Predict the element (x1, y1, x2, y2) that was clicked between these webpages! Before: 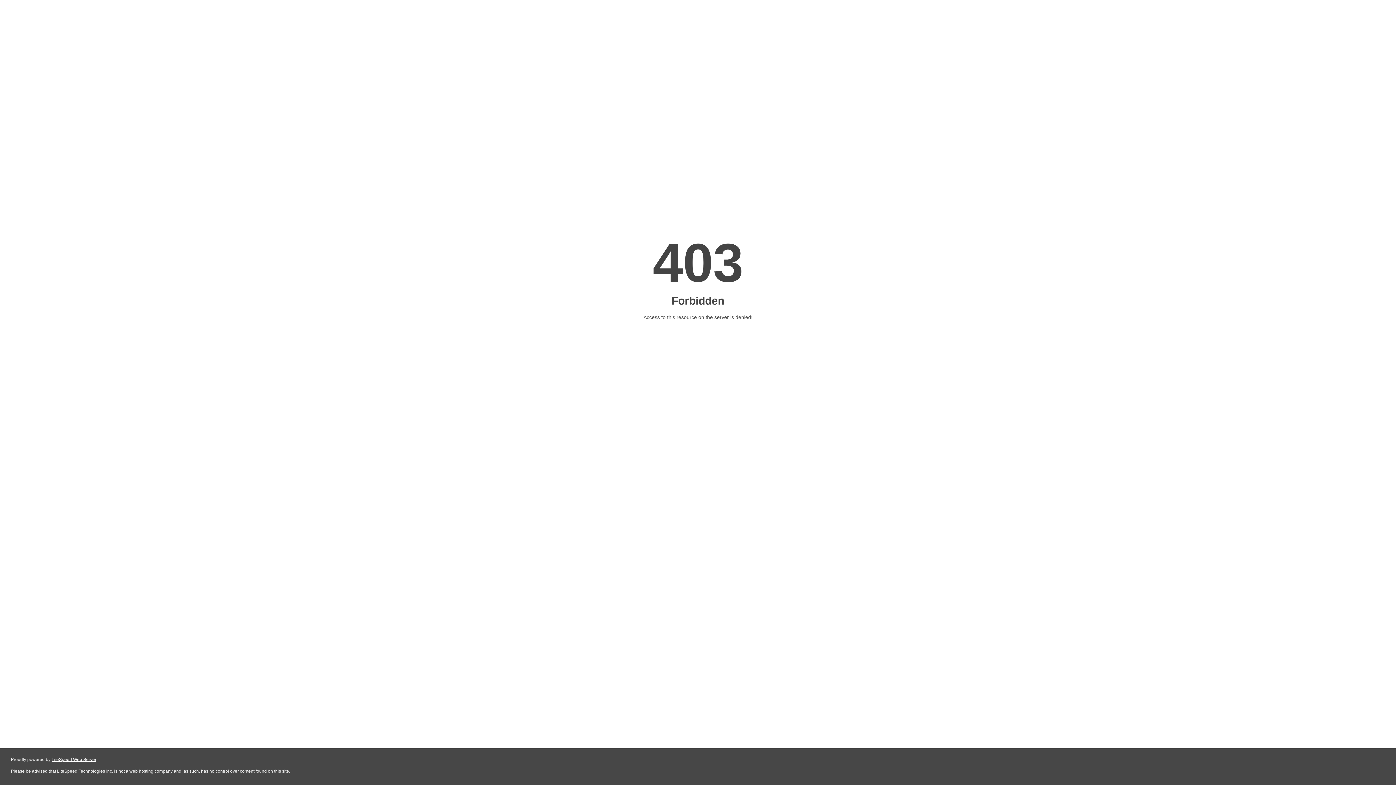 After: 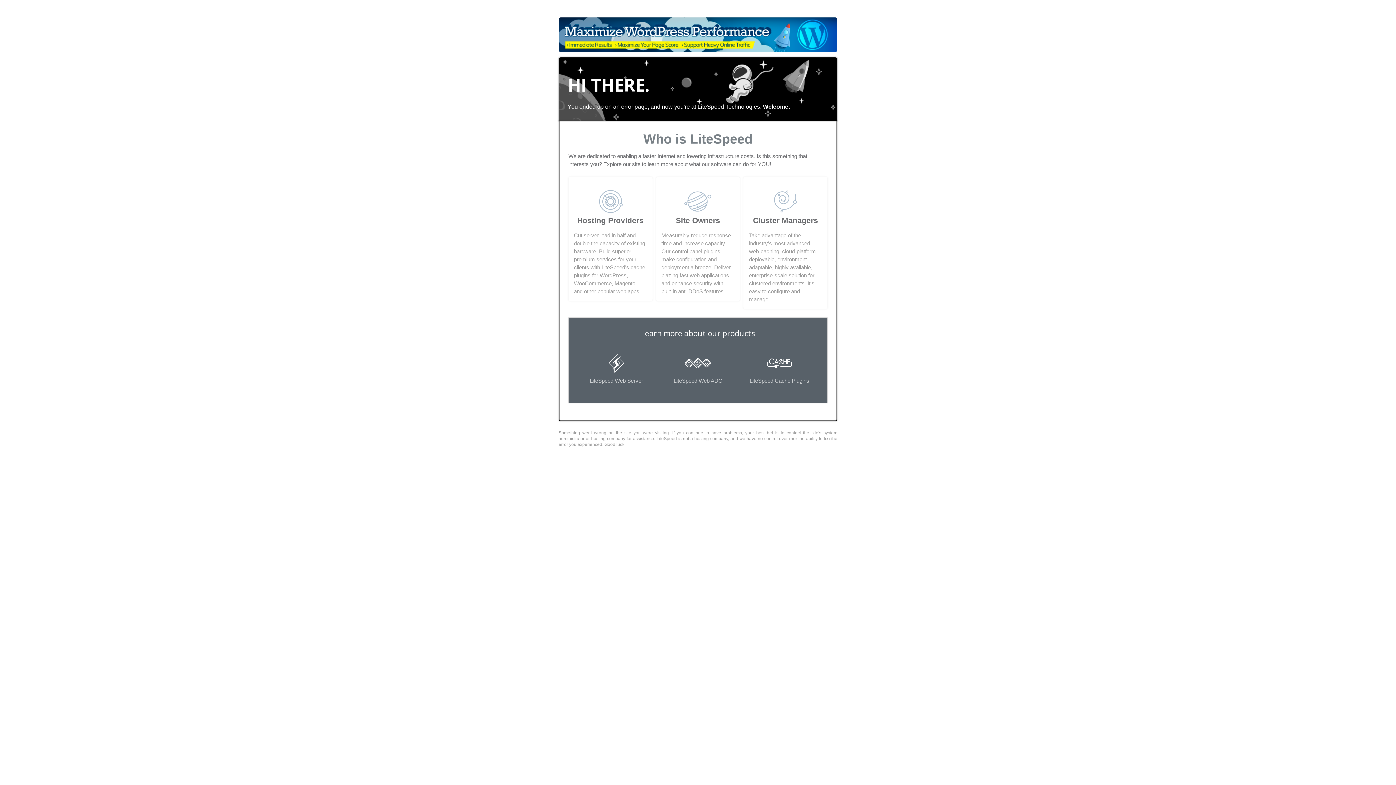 Action: bbox: (51, 757, 96, 762) label: LiteSpeed Web Server